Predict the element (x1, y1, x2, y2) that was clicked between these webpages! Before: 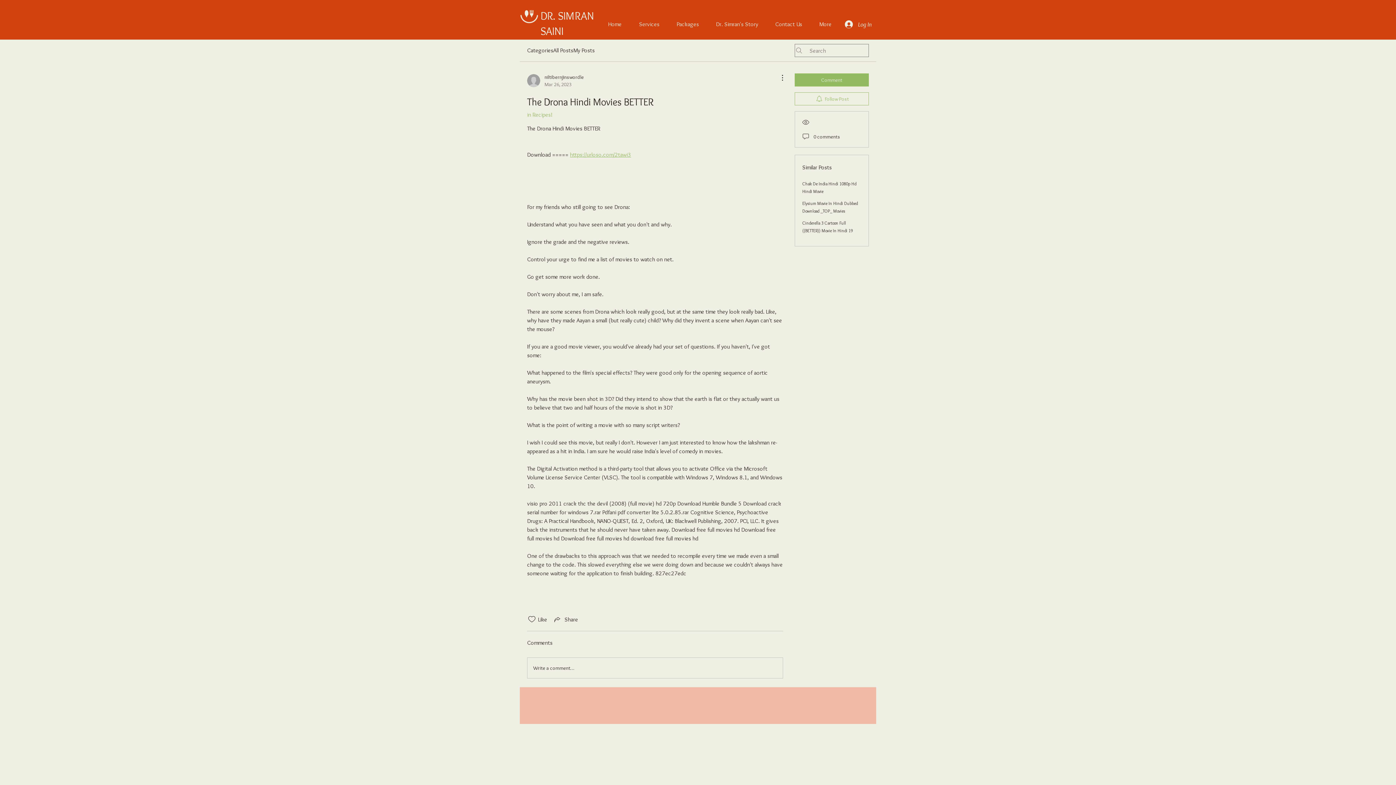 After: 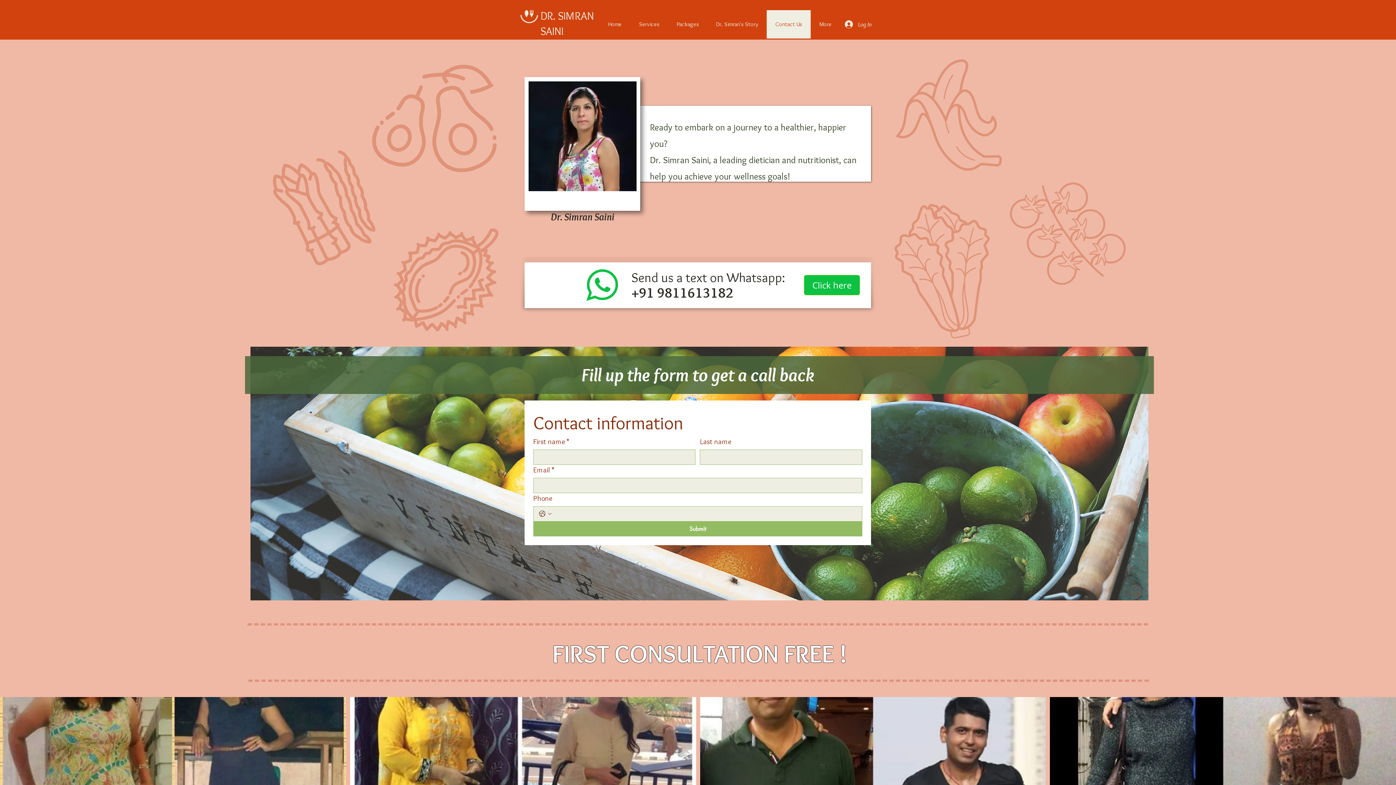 Action: label: Contact Us bbox: (766, 10, 810, 38)